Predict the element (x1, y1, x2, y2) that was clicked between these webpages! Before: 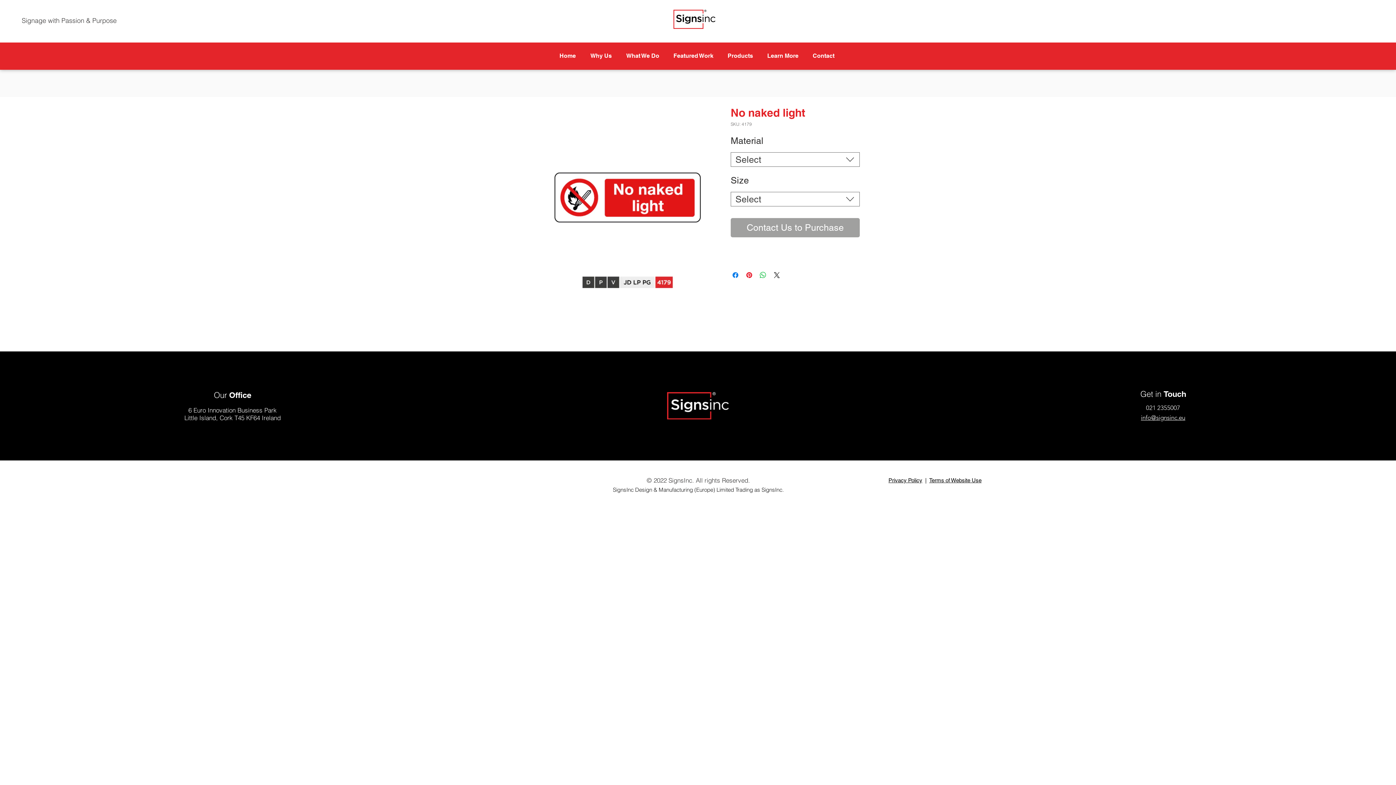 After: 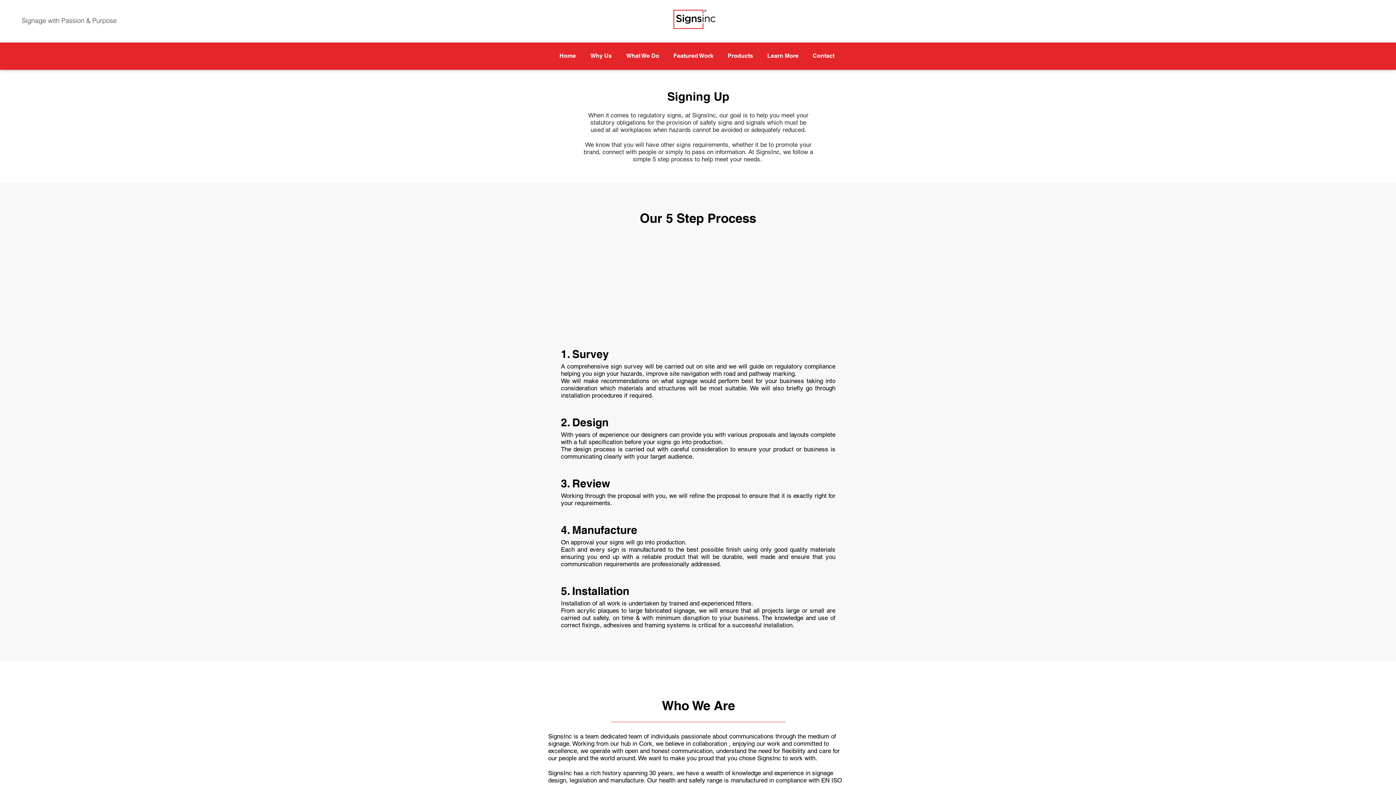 Action: label: Why Us bbox: (583, 49, 619, 62)